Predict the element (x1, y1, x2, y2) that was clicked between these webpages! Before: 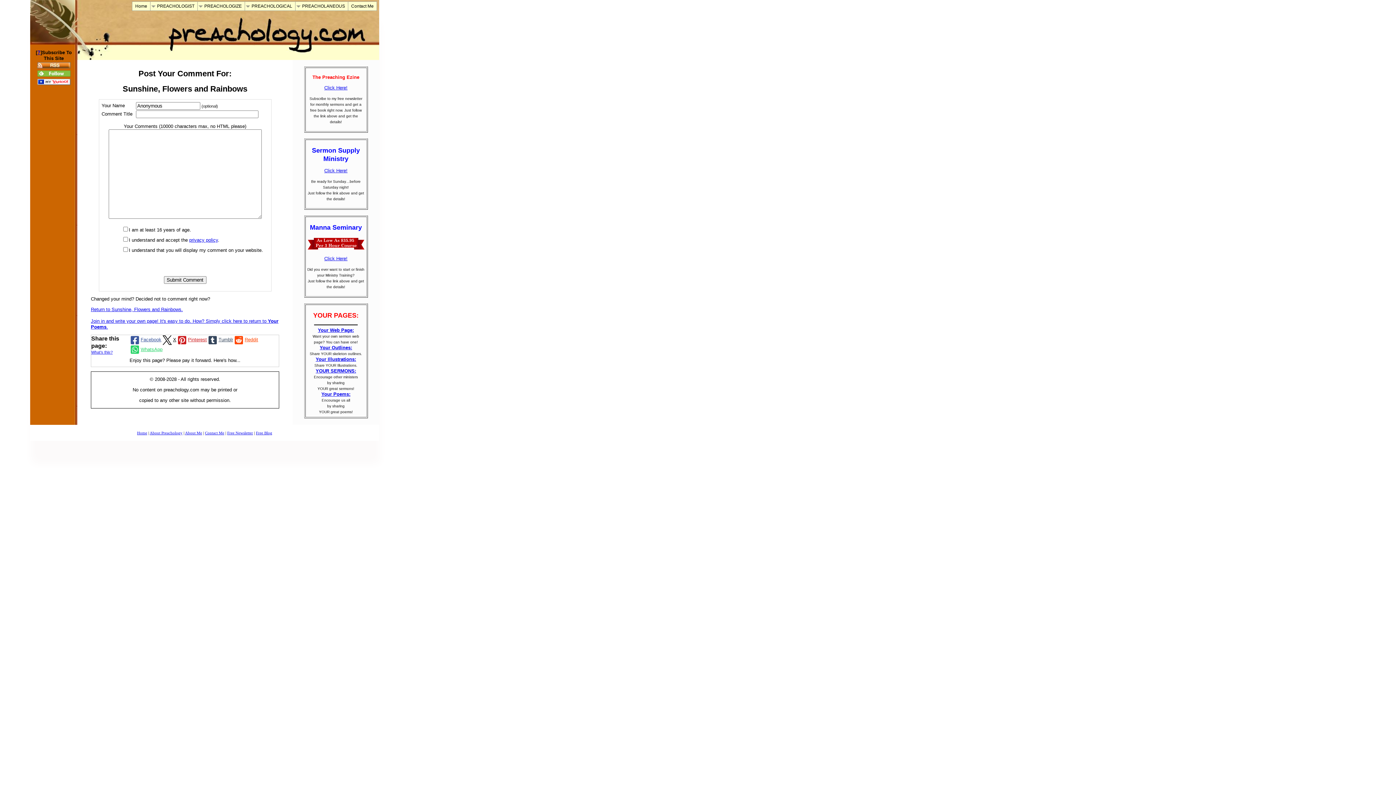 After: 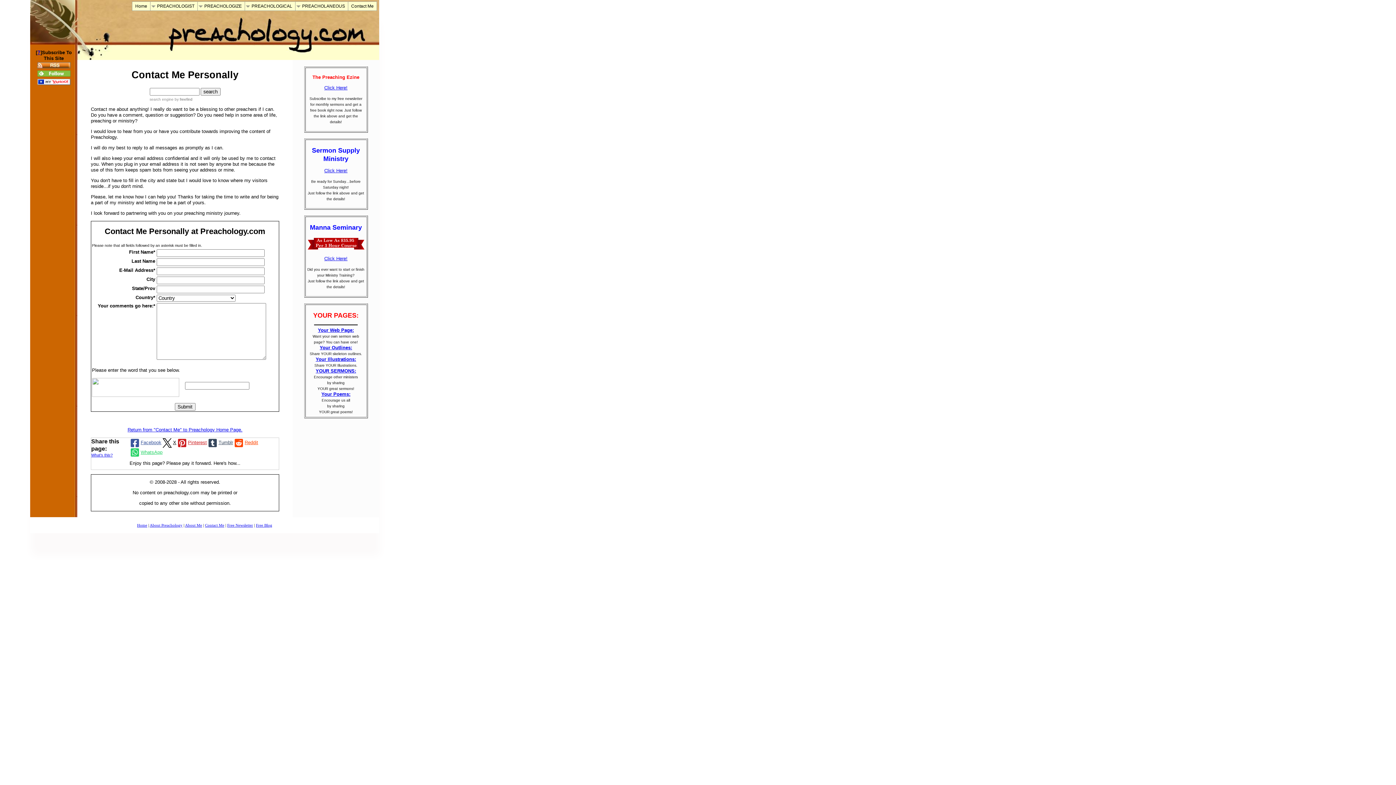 Action: label: Contact Me bbox: (348, 1, 376, 10)